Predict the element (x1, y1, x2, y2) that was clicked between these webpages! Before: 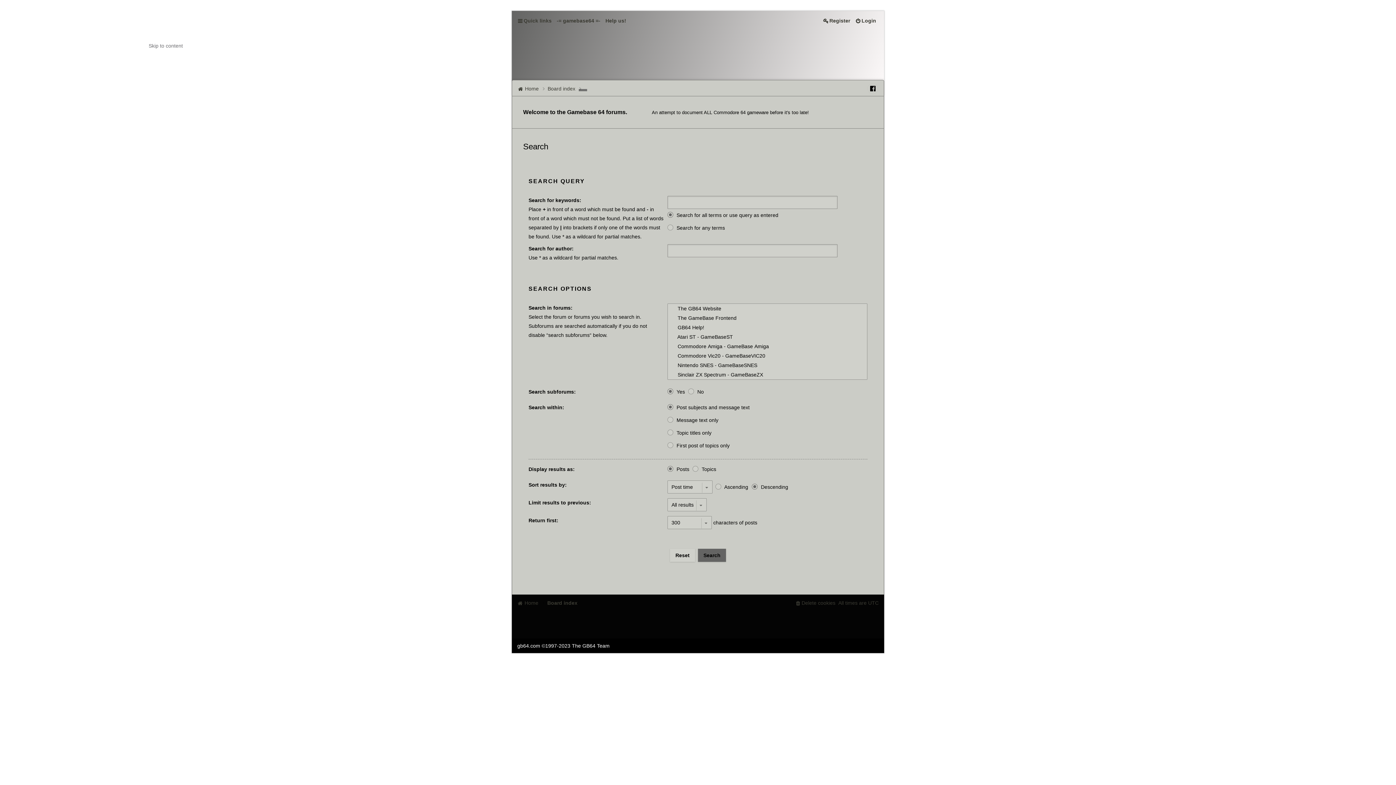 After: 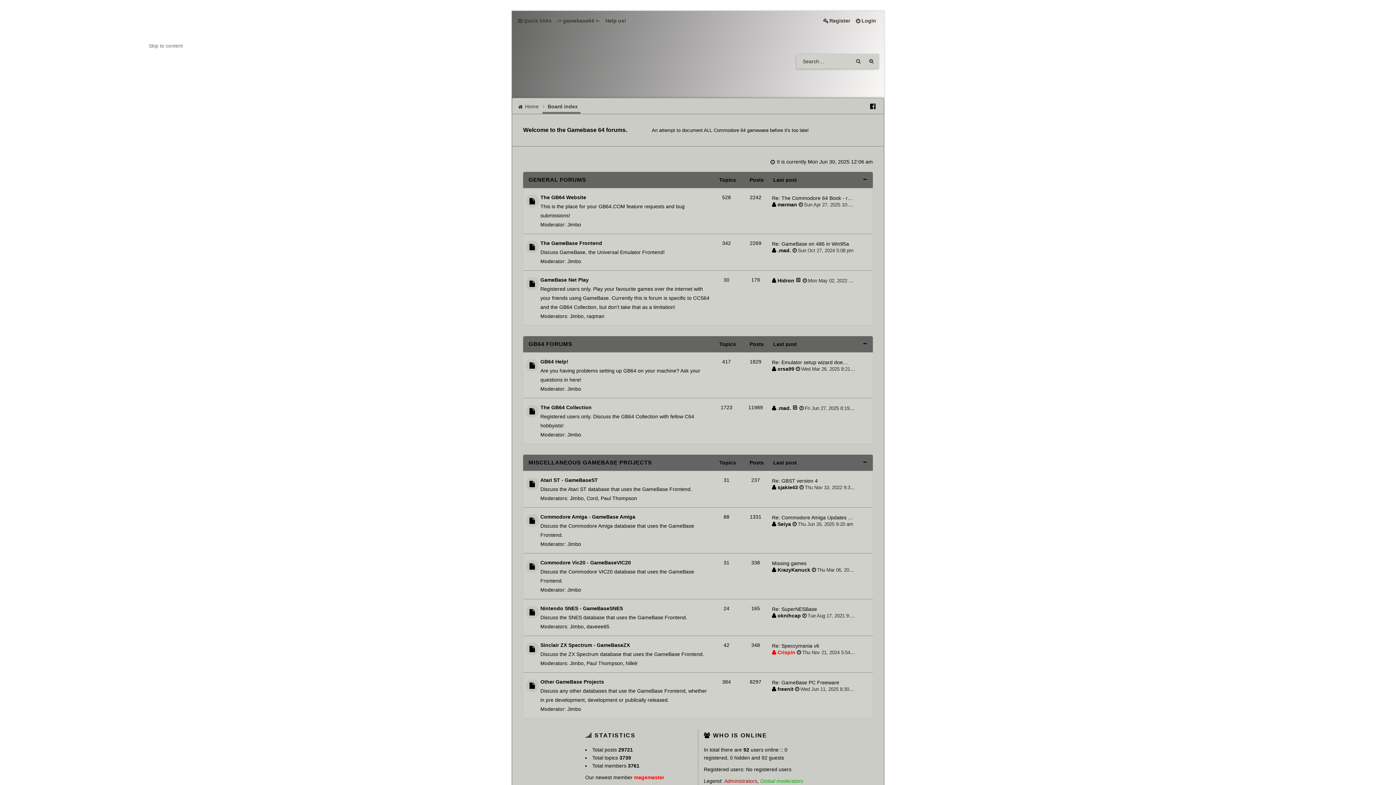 Action: label: Home bbox: (517, 597, 541, 608)